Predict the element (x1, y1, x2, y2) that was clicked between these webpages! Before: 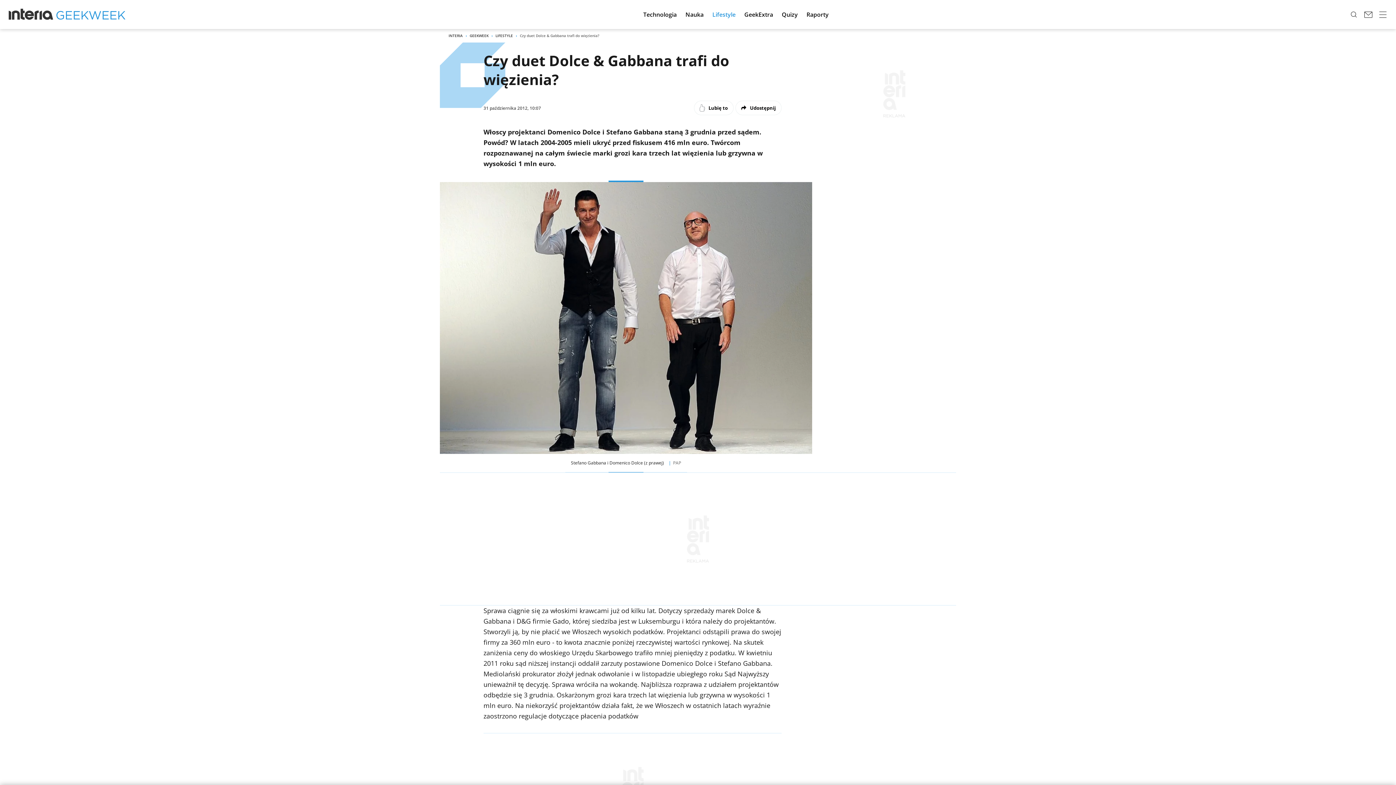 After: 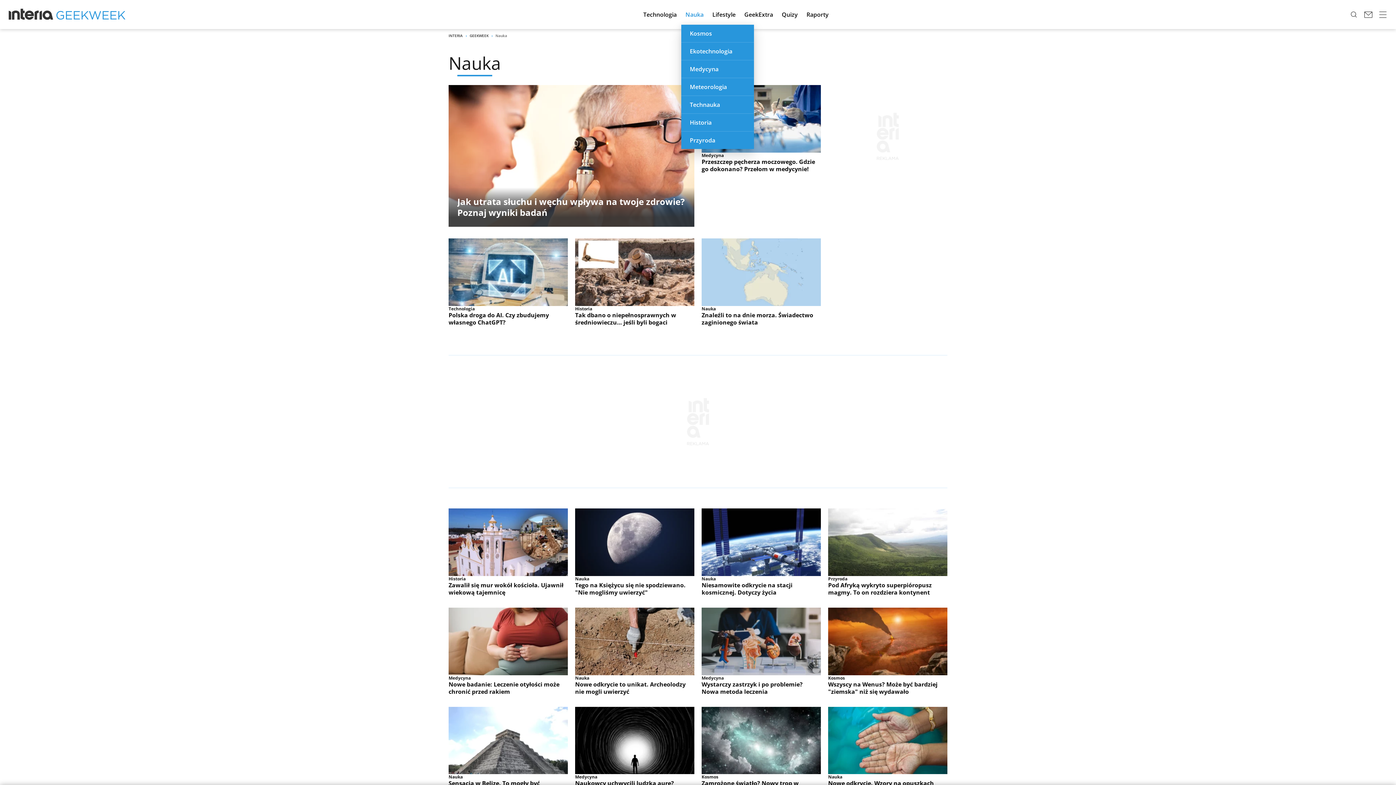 Action: bbox: (681, 4, 708, 24) label: Nauka